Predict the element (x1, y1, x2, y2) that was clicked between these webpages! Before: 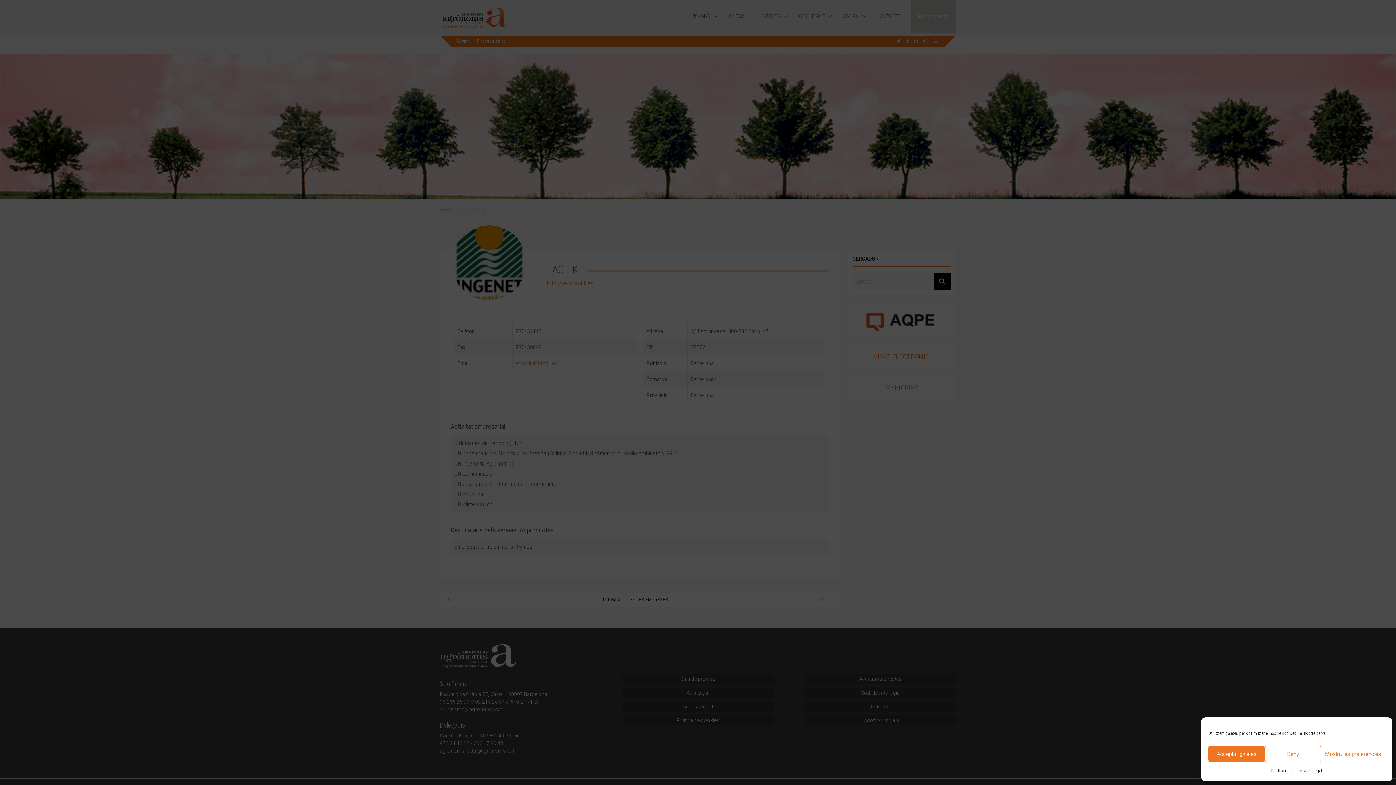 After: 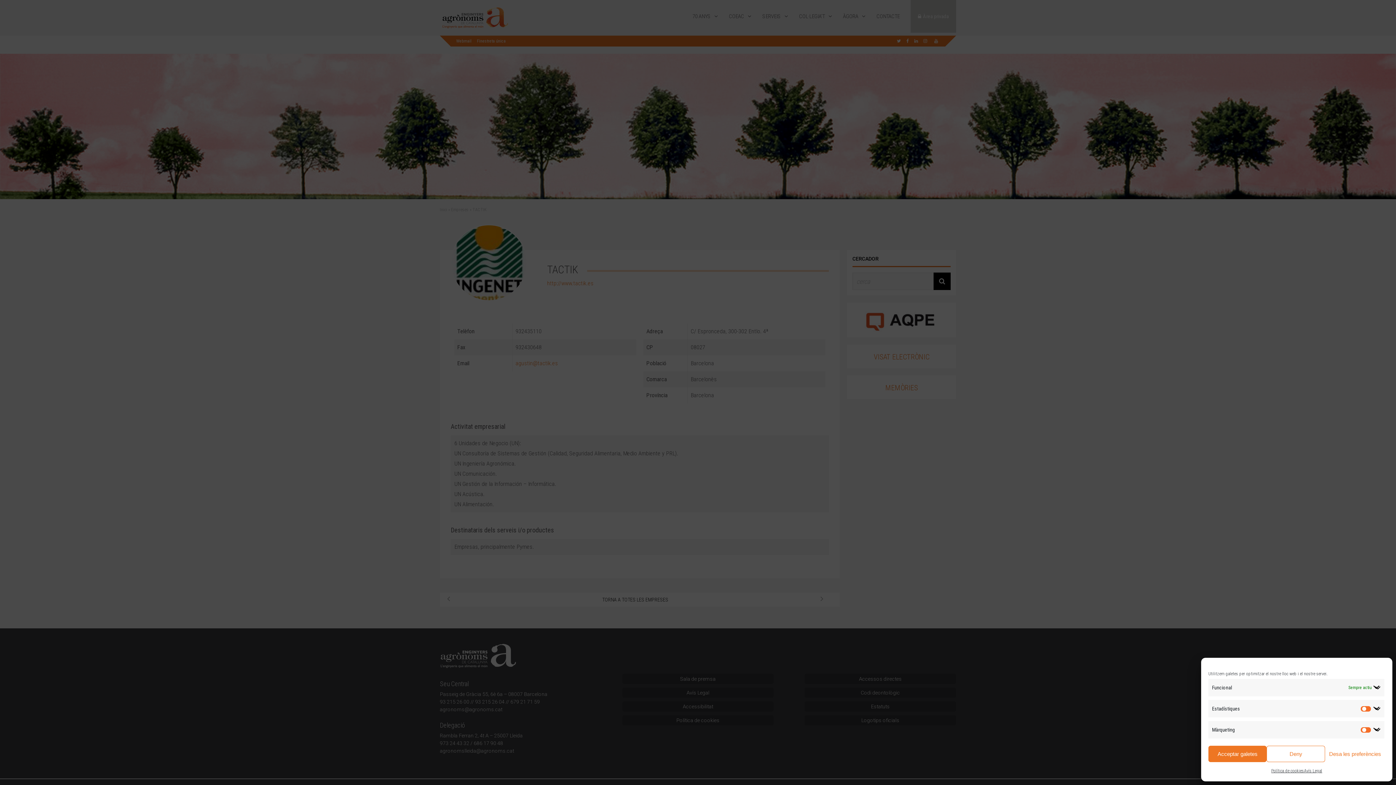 Action: bbox: (1321, 746, 1385, 762) label: Mostra les preferències